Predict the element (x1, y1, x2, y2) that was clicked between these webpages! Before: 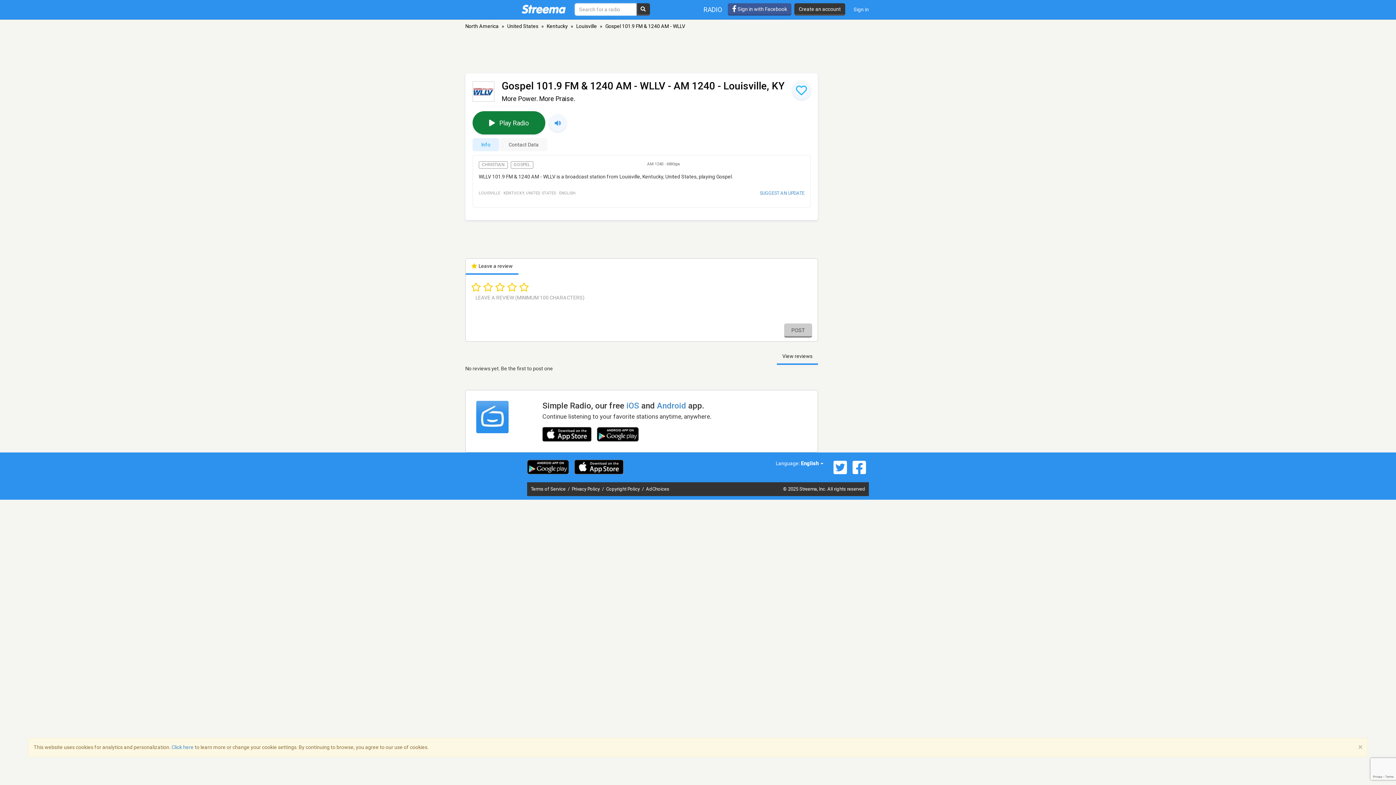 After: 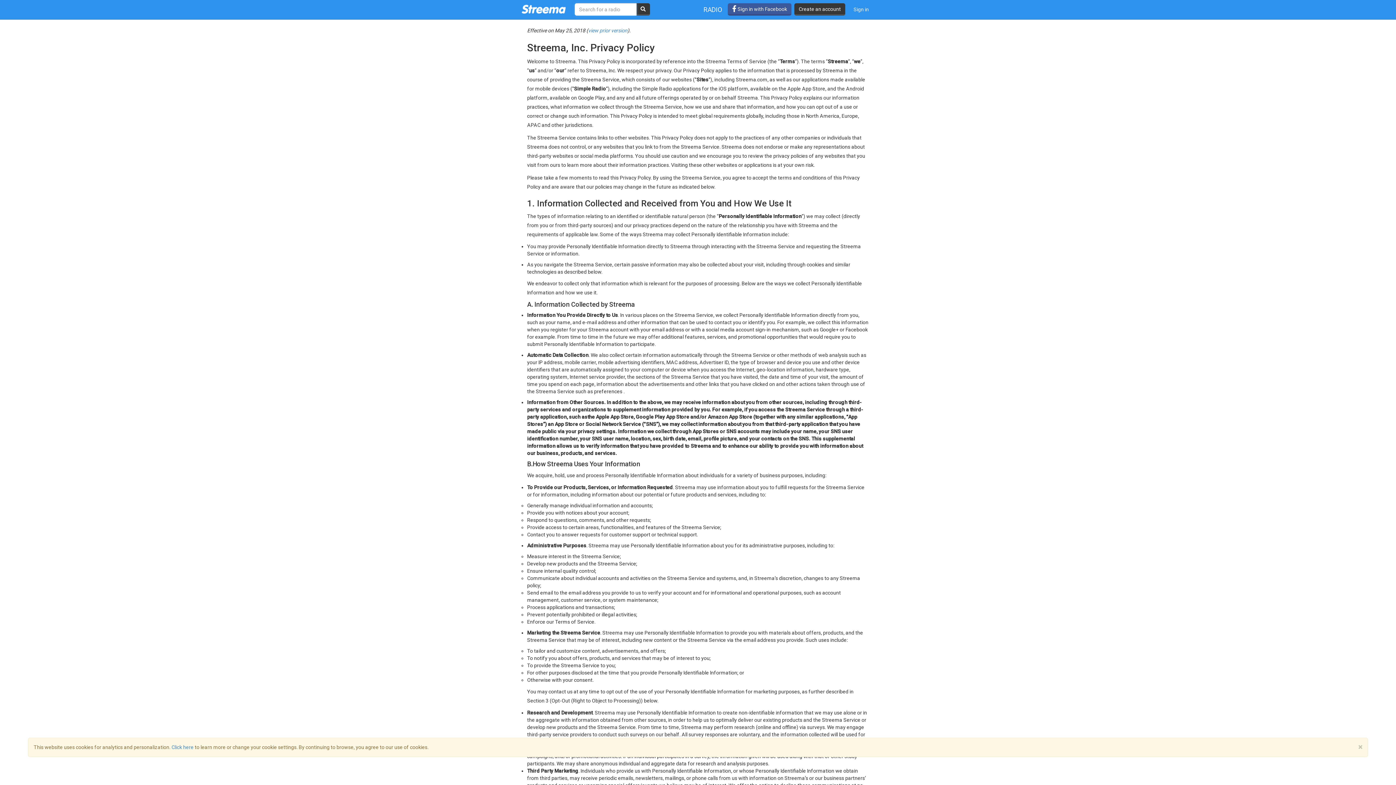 Action: label: Privacy Policy  bbox: (572, 486, 601, 491)